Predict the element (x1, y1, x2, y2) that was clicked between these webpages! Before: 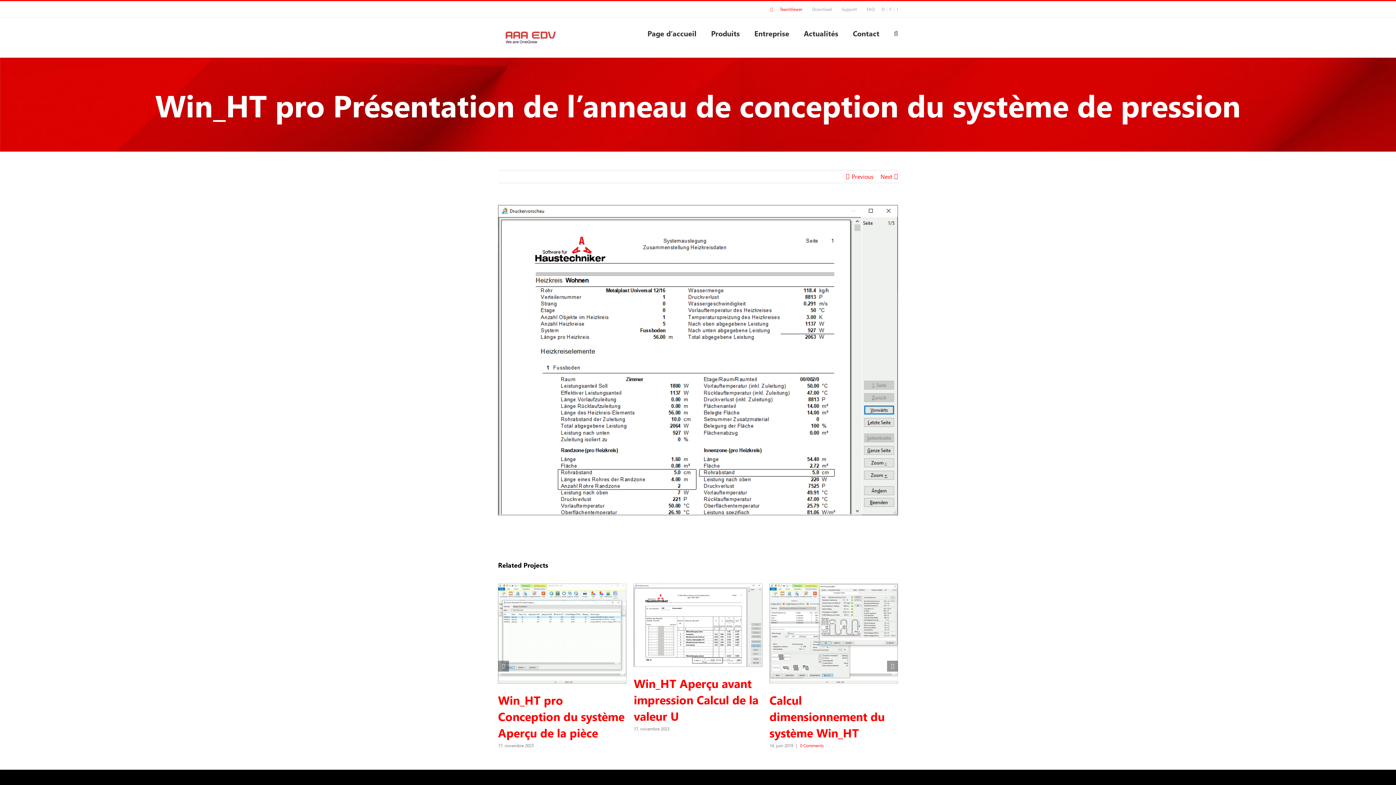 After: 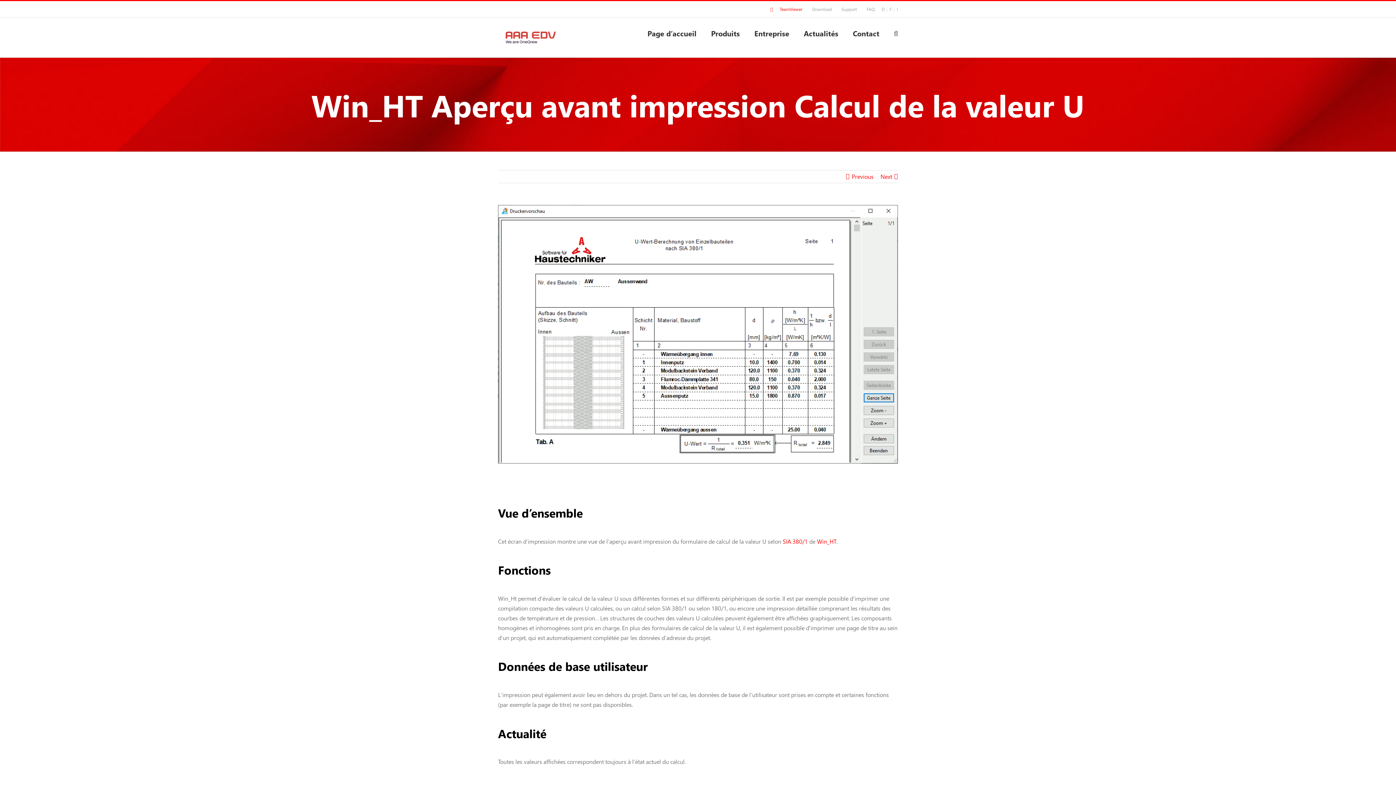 Action: bbox: (633, 675, 758, 723) label: Win_HT Aperçu avant impression Calcul de la valeur U